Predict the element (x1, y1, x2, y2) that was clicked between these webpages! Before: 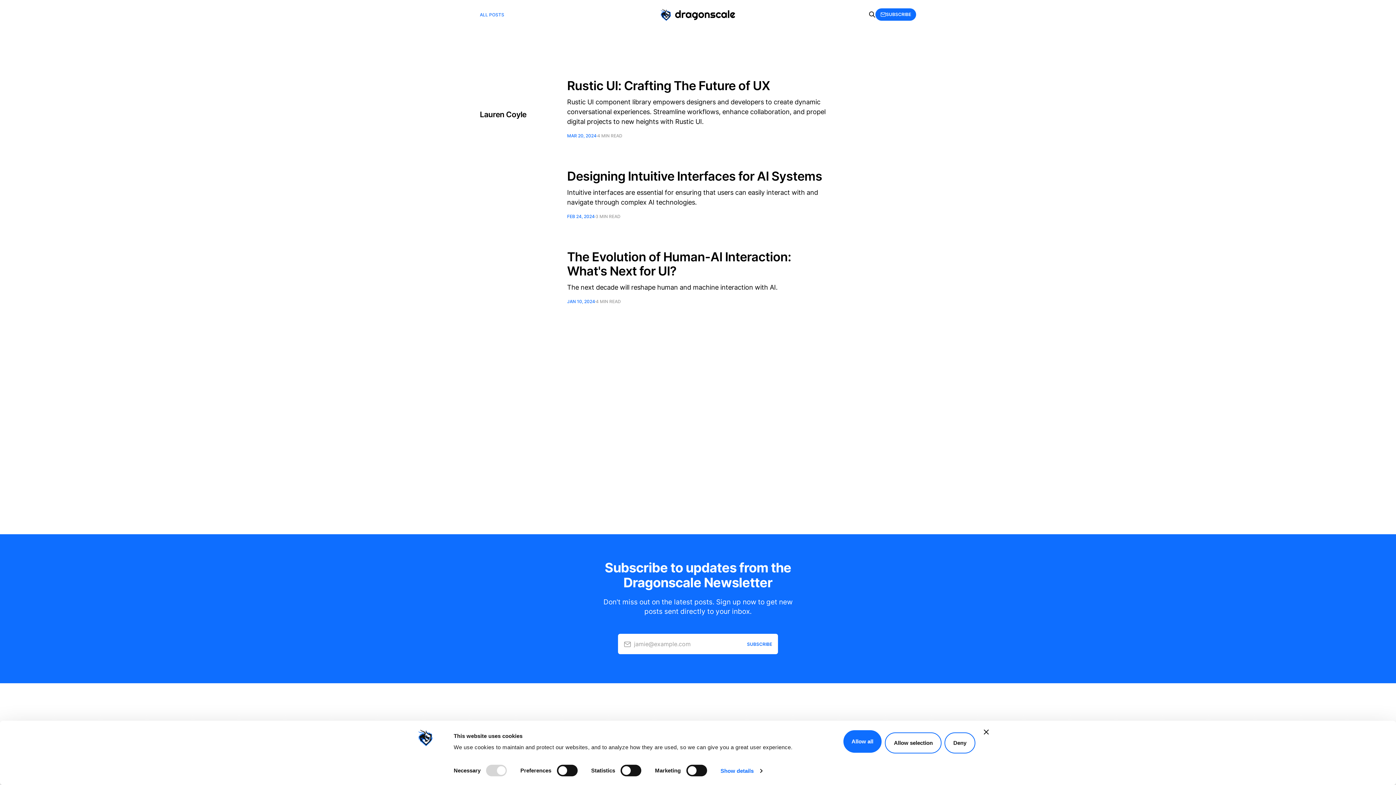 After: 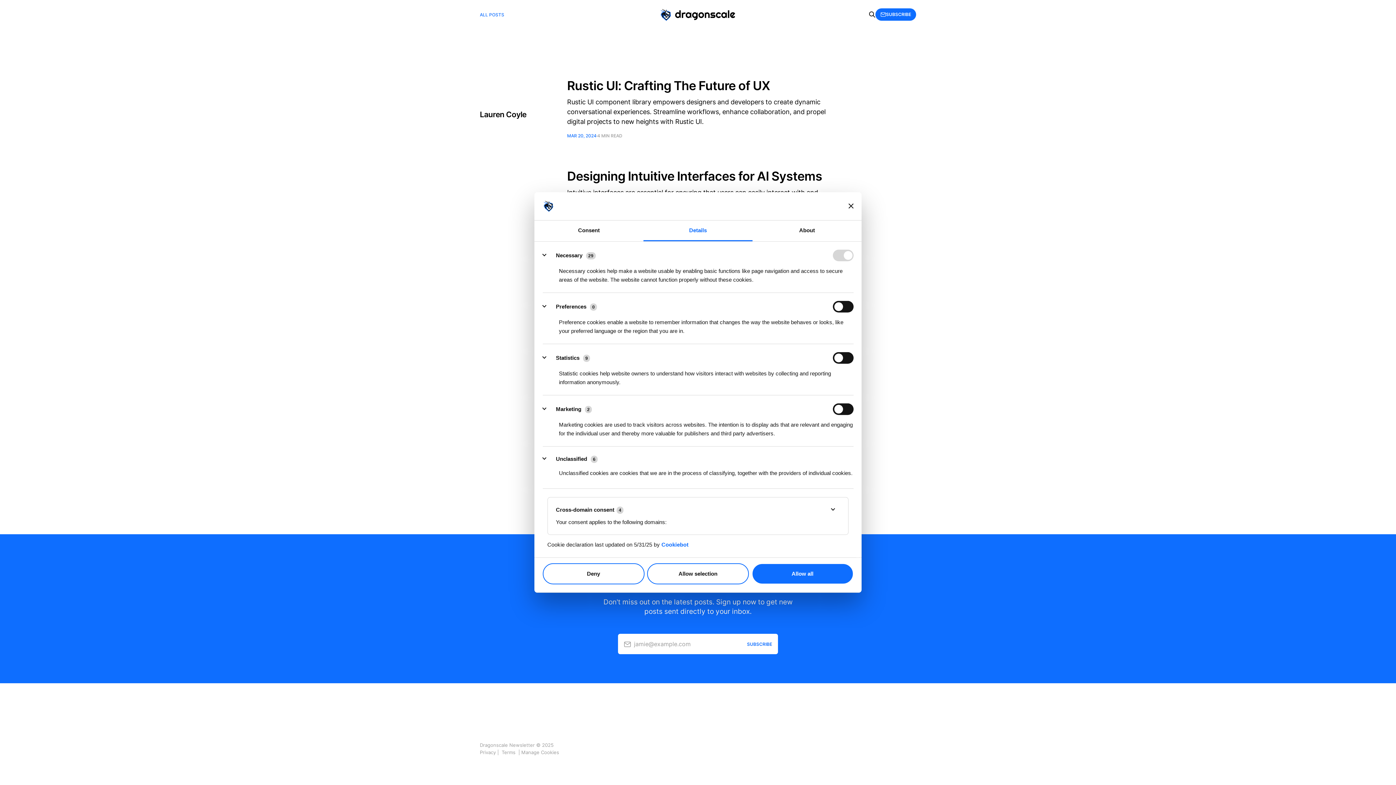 Action: bbox: (720, 765, 762, 776) label: Show details